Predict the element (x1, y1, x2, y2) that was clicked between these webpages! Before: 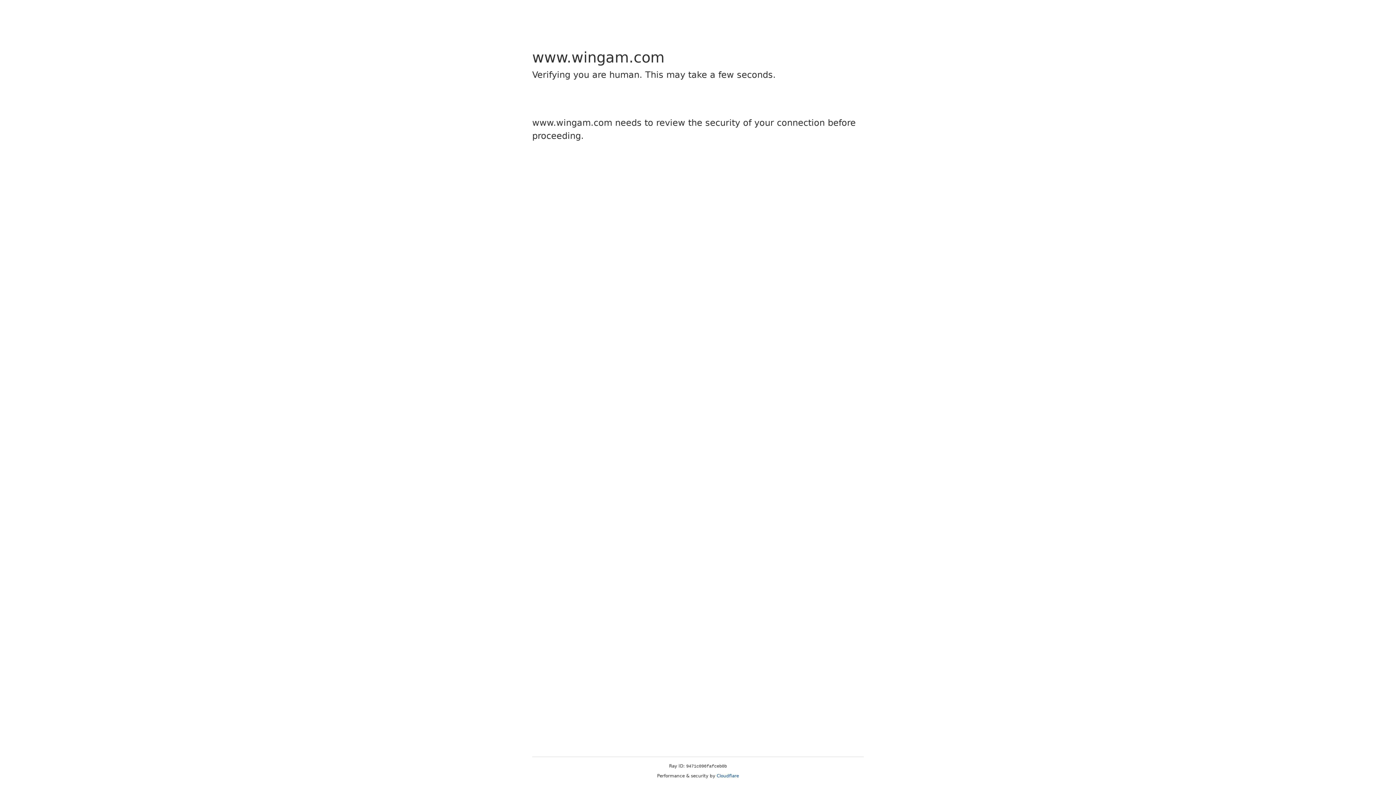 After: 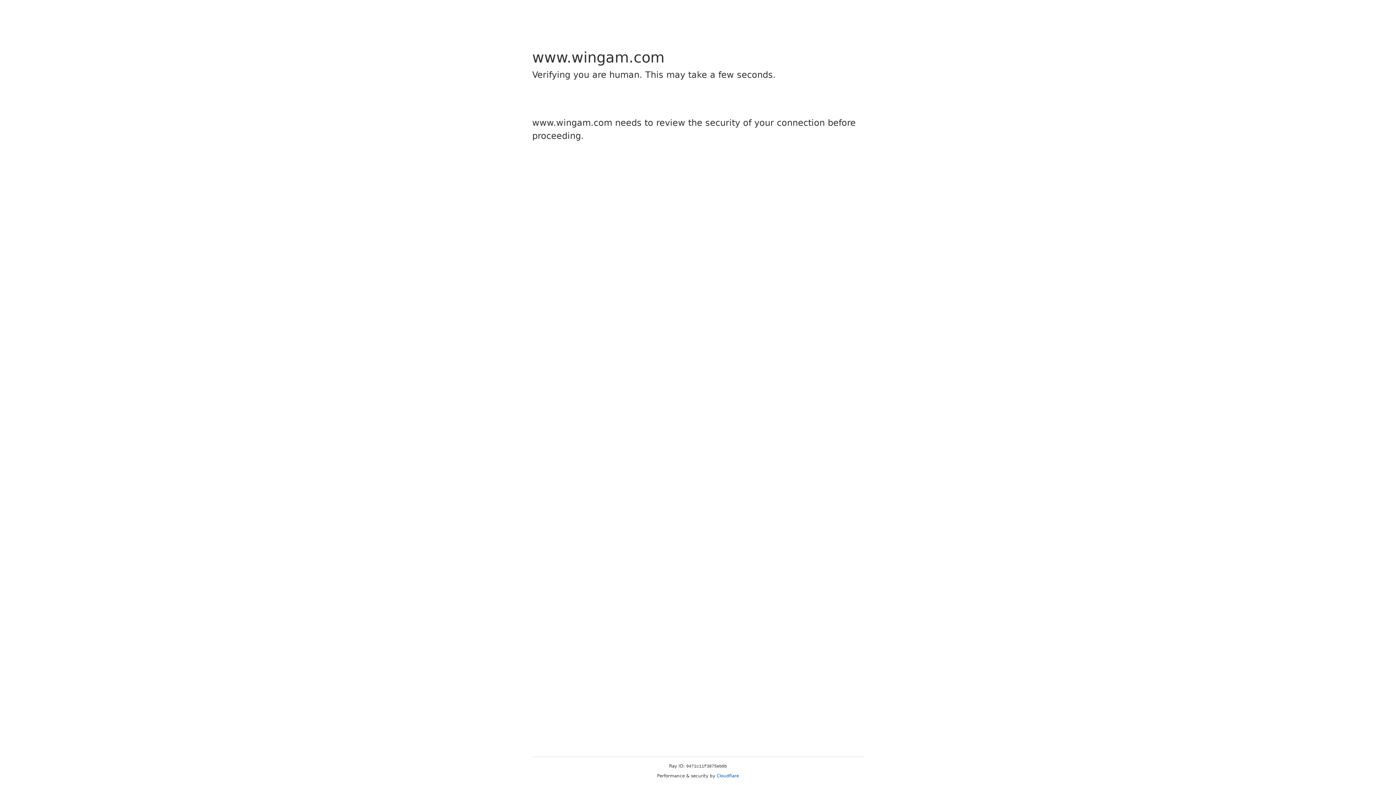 Action: label: Cloudflare bbox: (716, 773, 739, 778)